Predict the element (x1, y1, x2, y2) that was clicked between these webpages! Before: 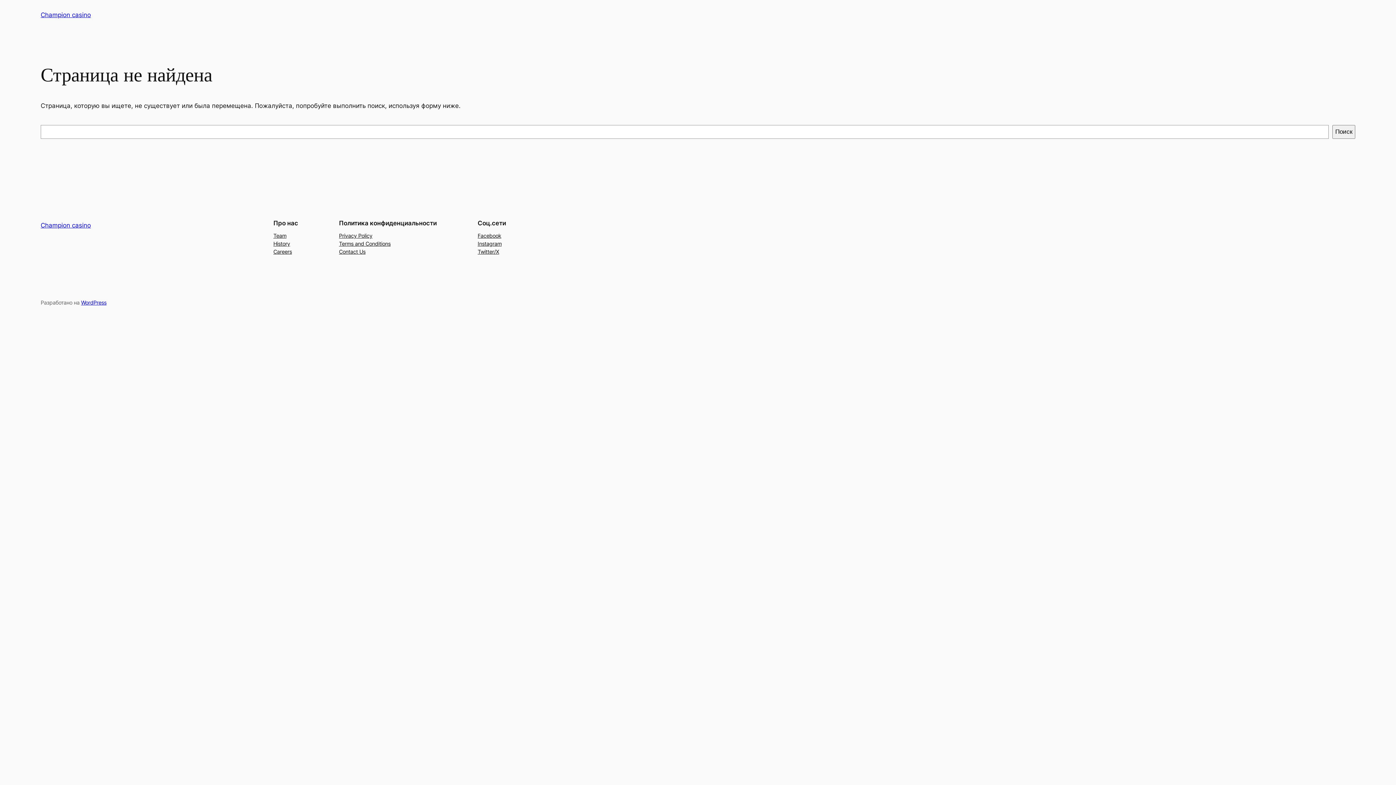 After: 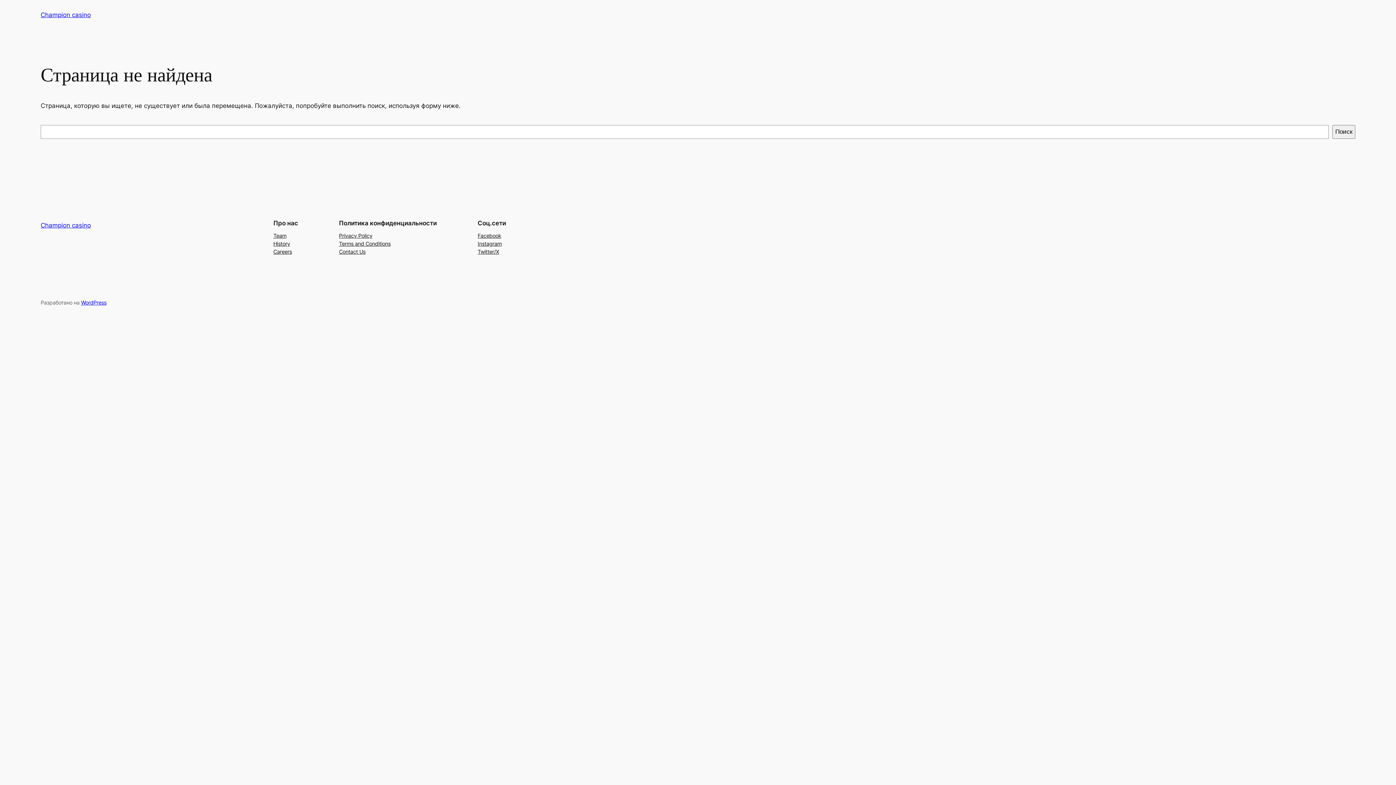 Action: bbox: (273, 247, 292, 255) label: Careers